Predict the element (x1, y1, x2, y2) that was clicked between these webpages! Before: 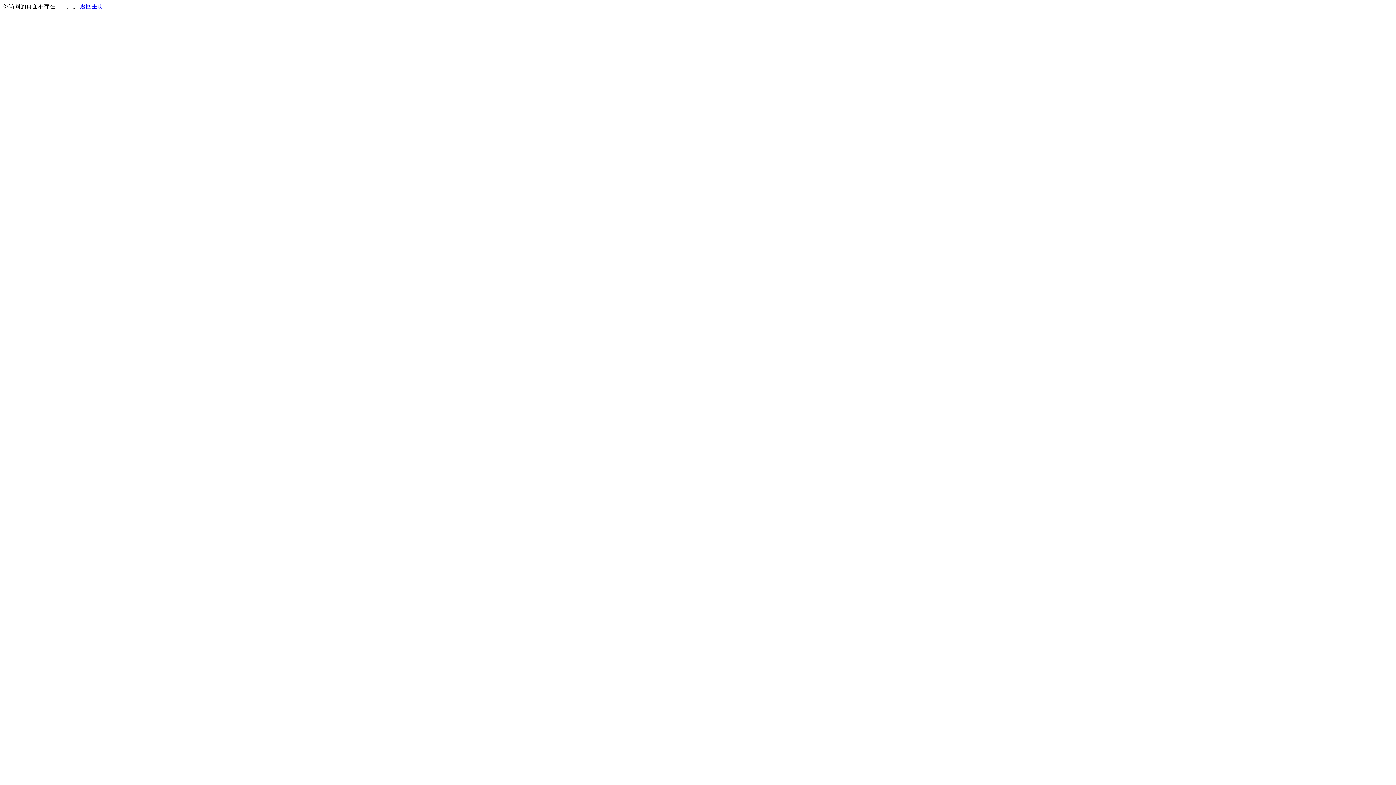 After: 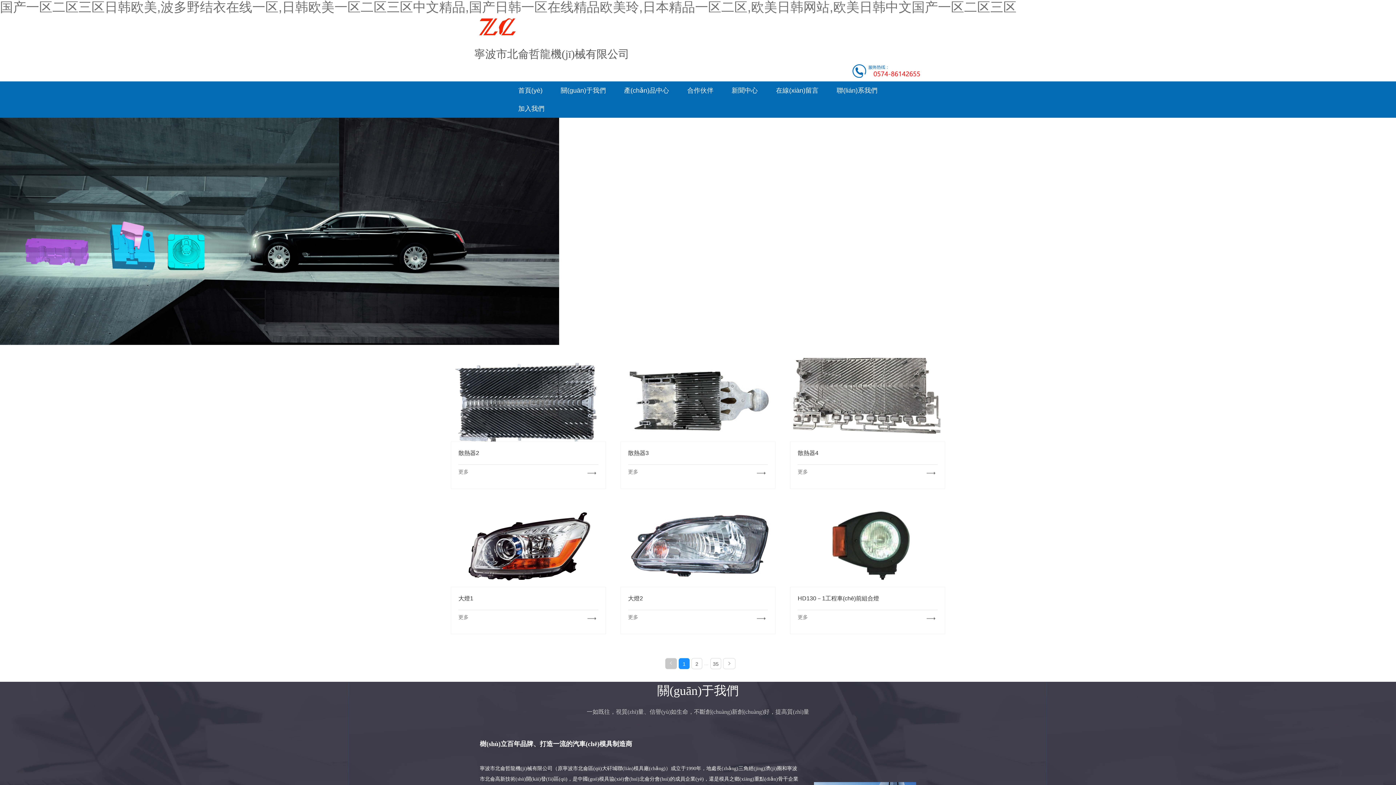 Action: label: 返回主页 bbox: (80, 3, 103, 9)